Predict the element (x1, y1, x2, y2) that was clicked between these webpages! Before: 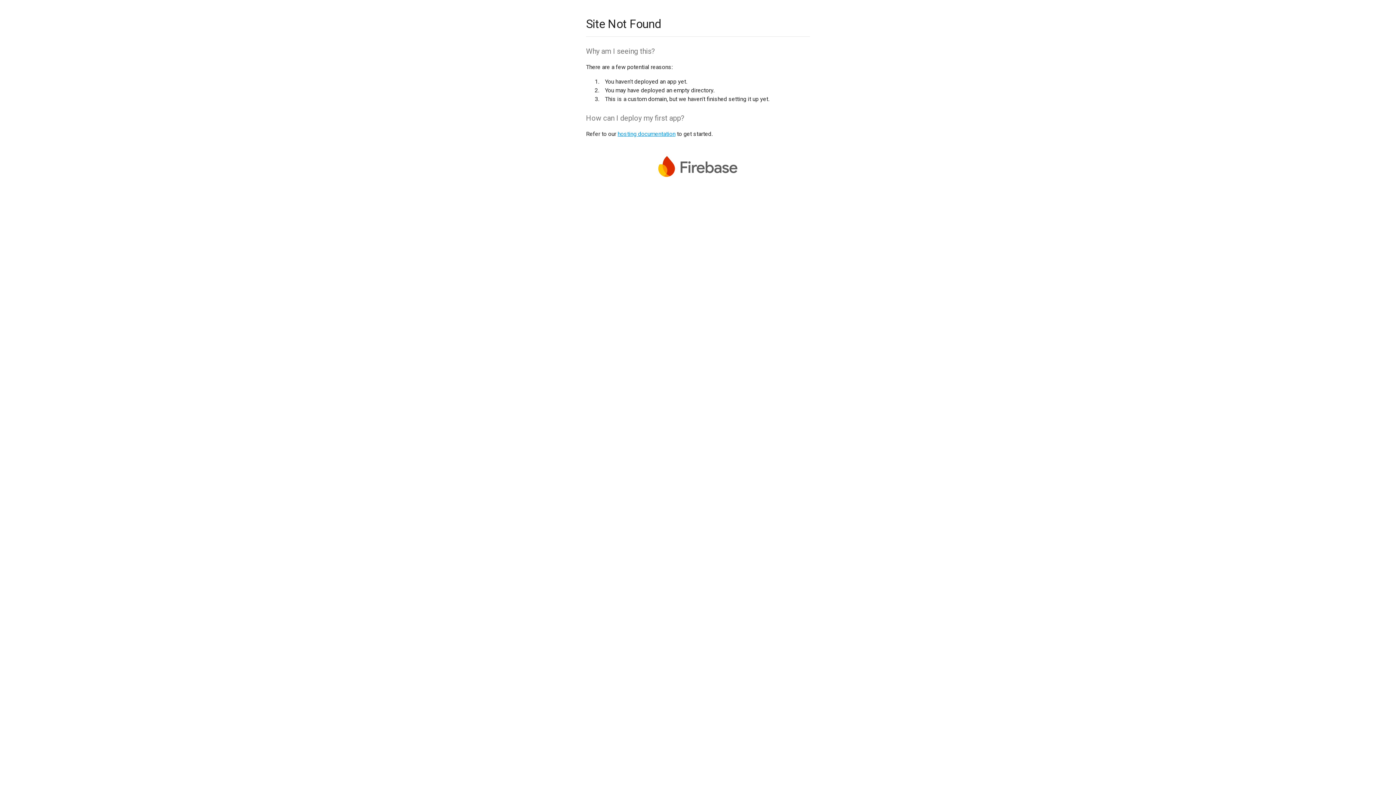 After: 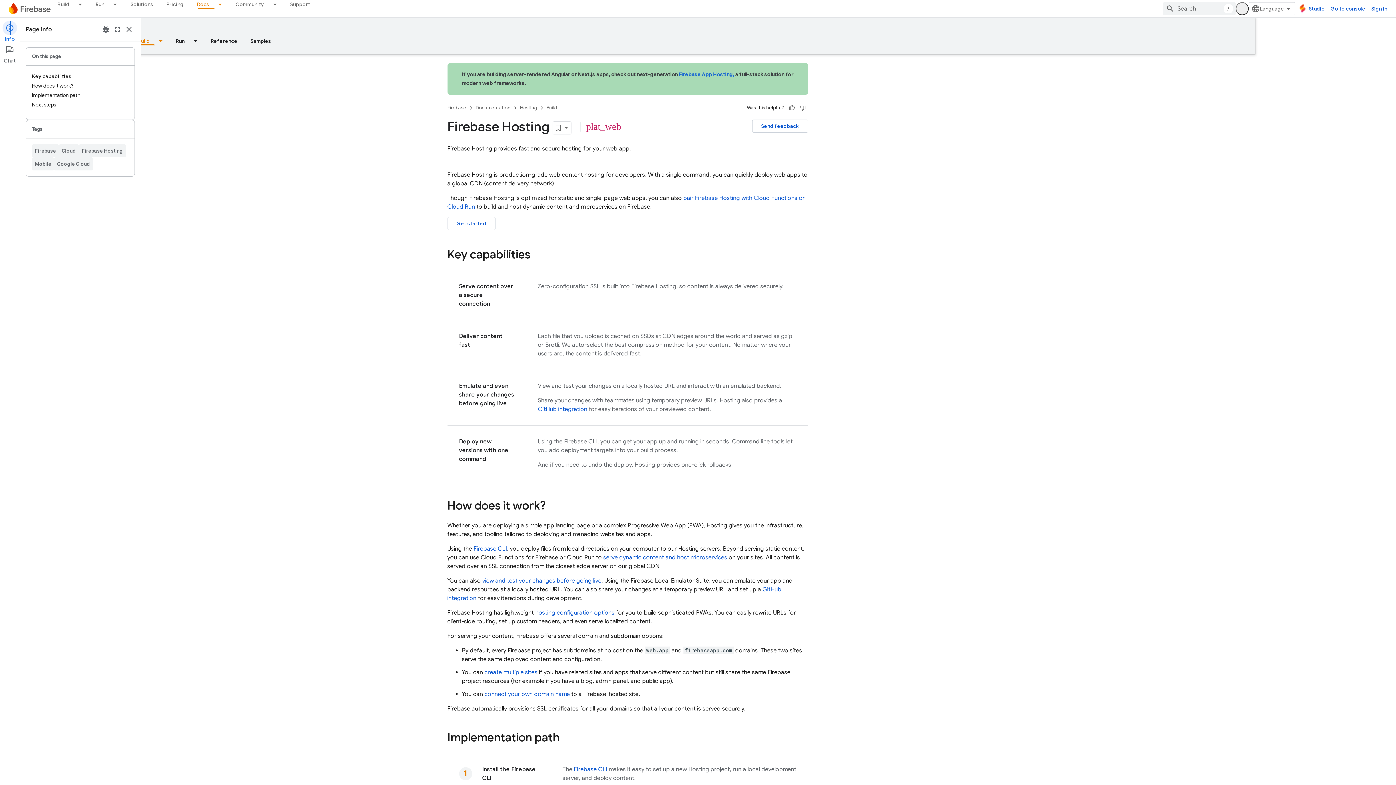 Action: label: hosting documentation bbox: (617, 130, 675, 137)